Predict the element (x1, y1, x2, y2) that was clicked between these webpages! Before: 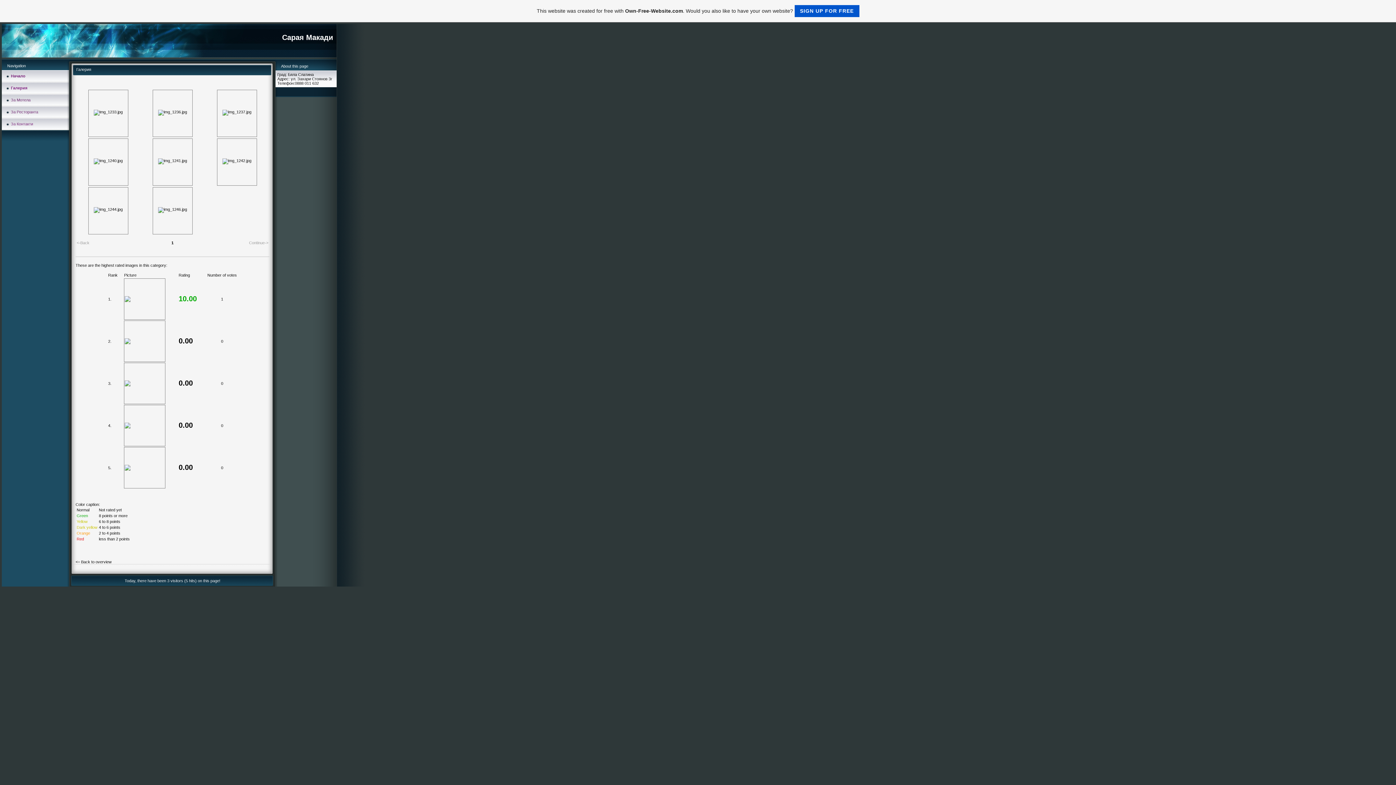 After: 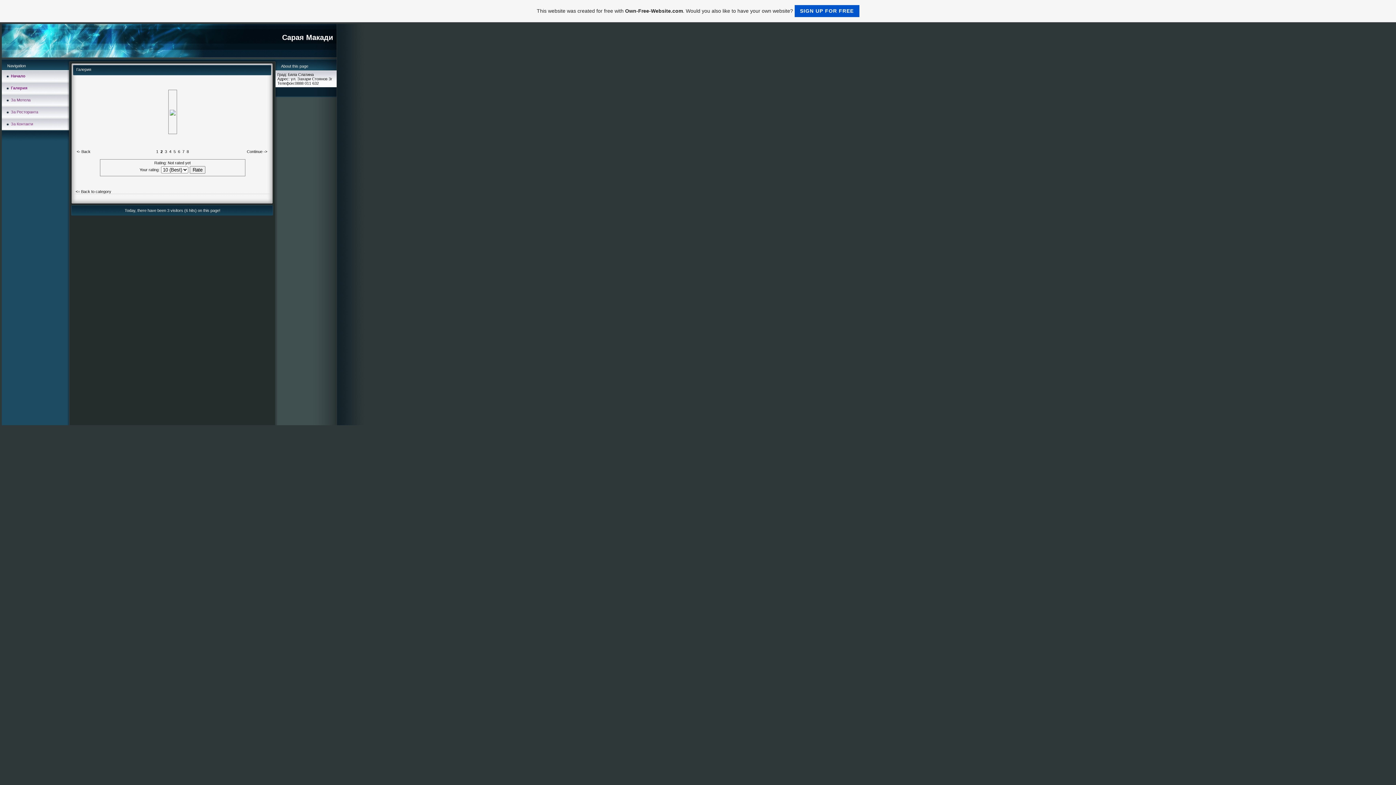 Action: bbox: (124, 340, 130, 345)